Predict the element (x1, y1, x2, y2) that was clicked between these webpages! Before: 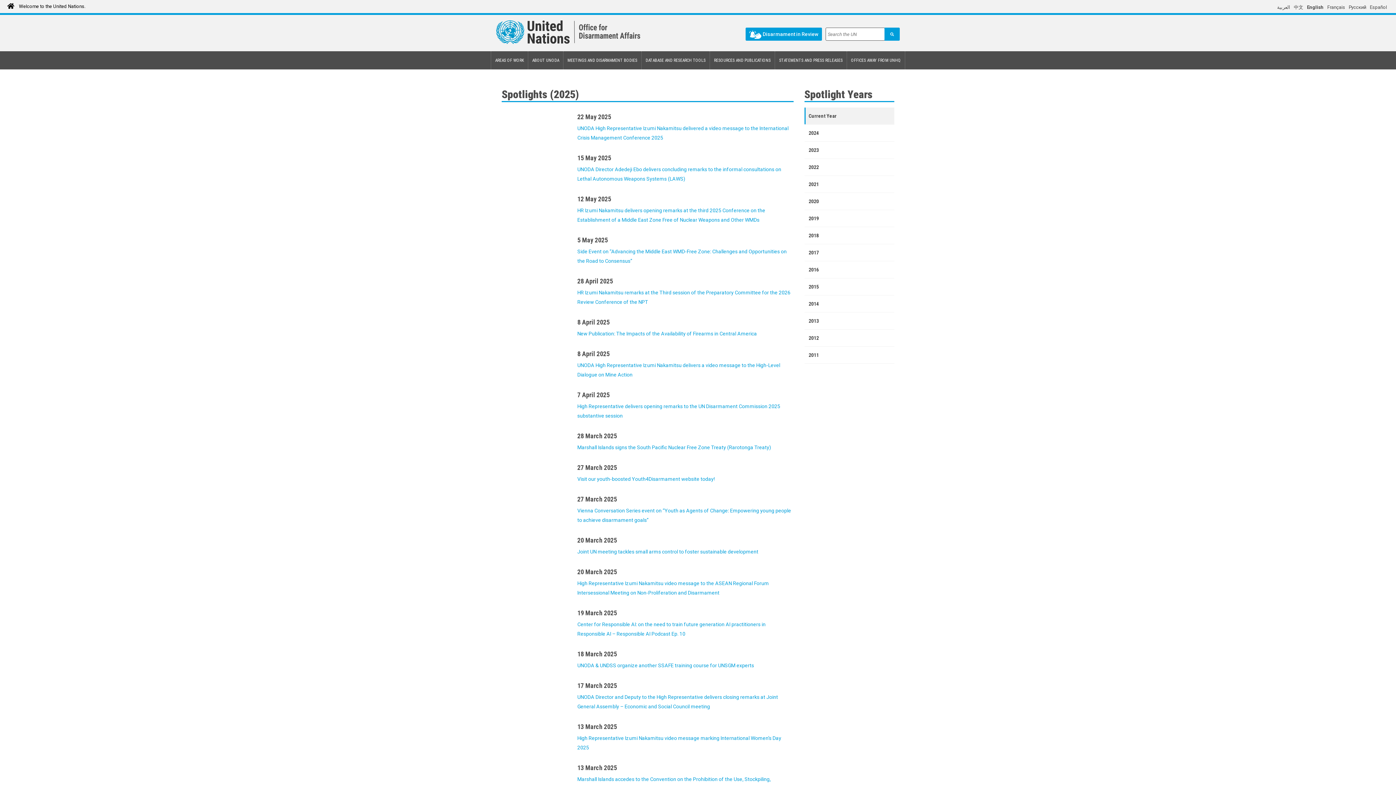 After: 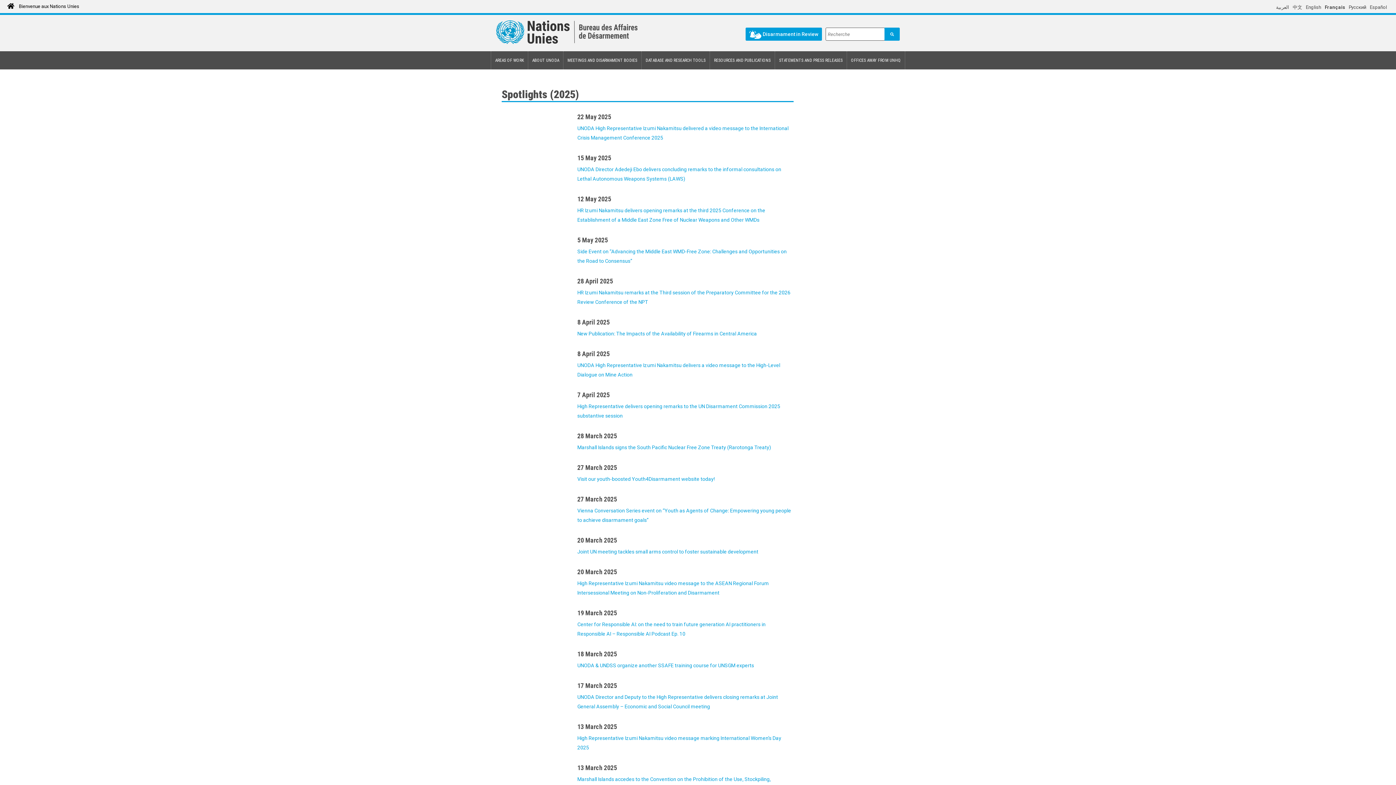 Action: bbox: (1325, 2, 1347, 11) label: Français